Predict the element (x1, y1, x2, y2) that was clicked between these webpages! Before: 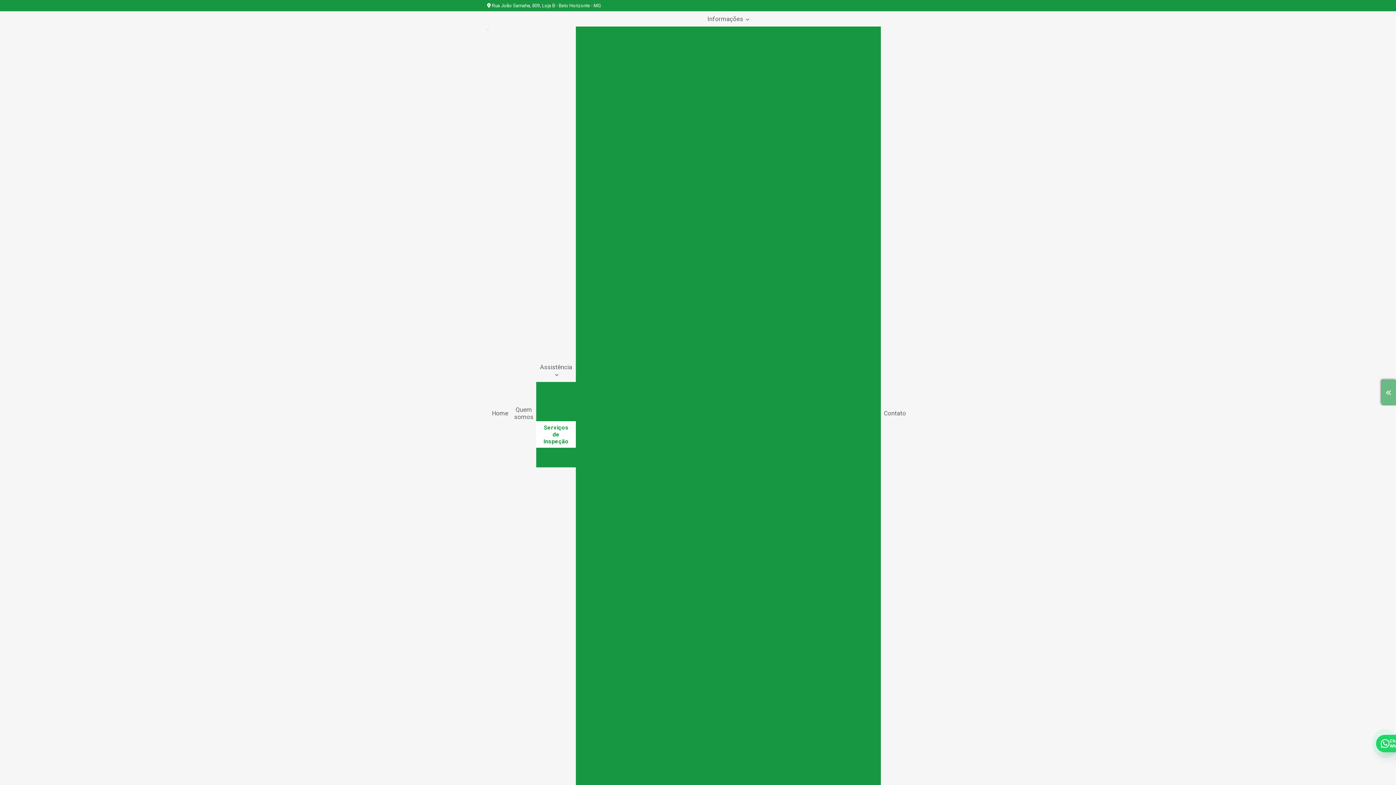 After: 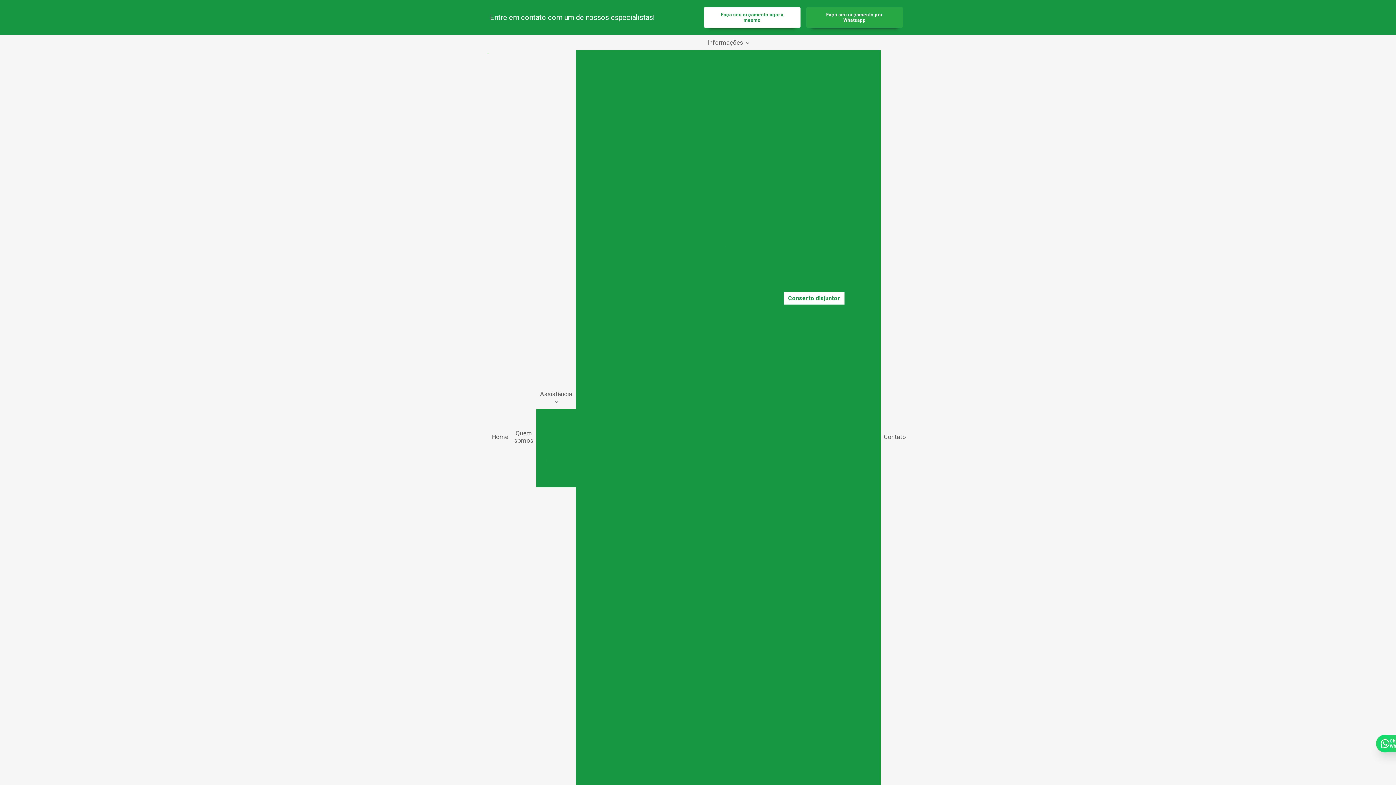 Action: bbox: (786, 268, 842, 281) label: Conserto disjuntor